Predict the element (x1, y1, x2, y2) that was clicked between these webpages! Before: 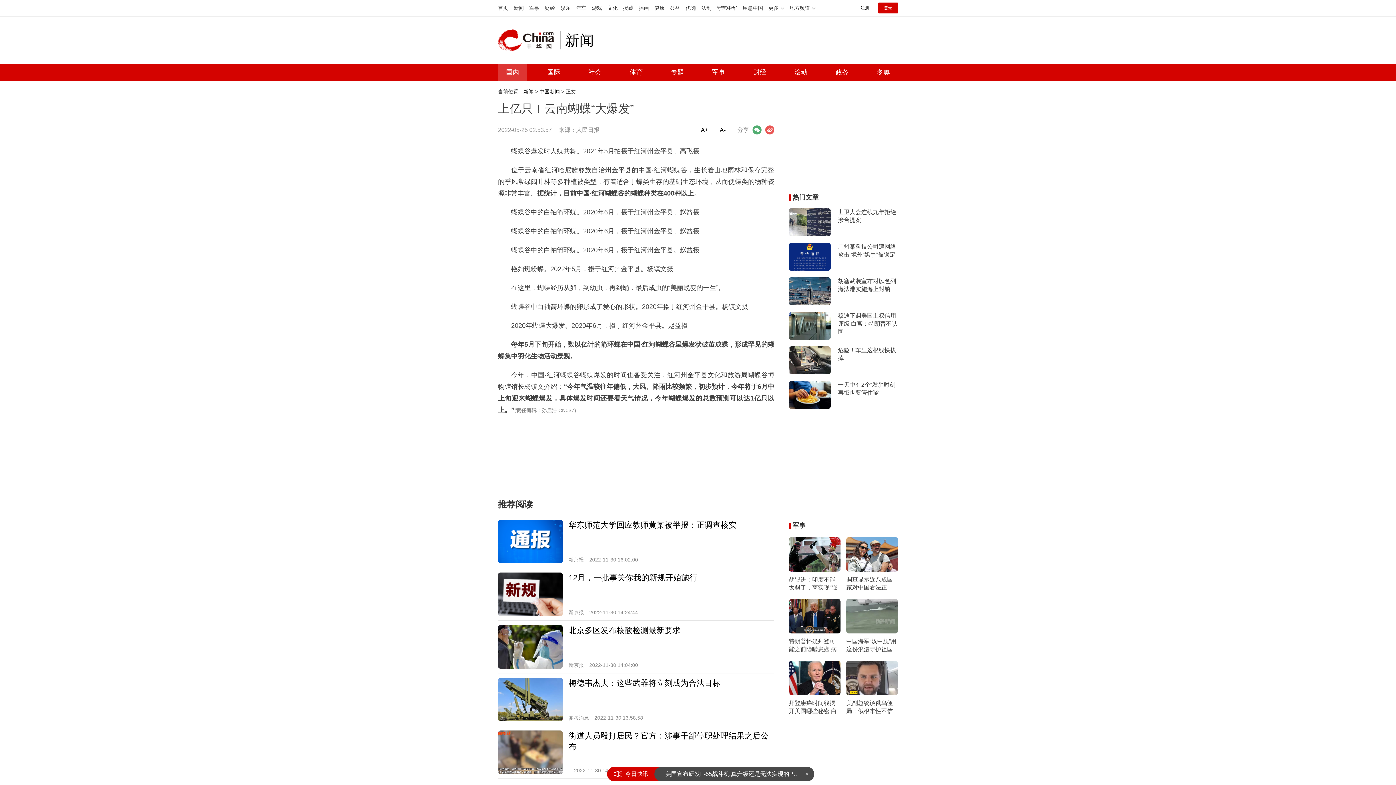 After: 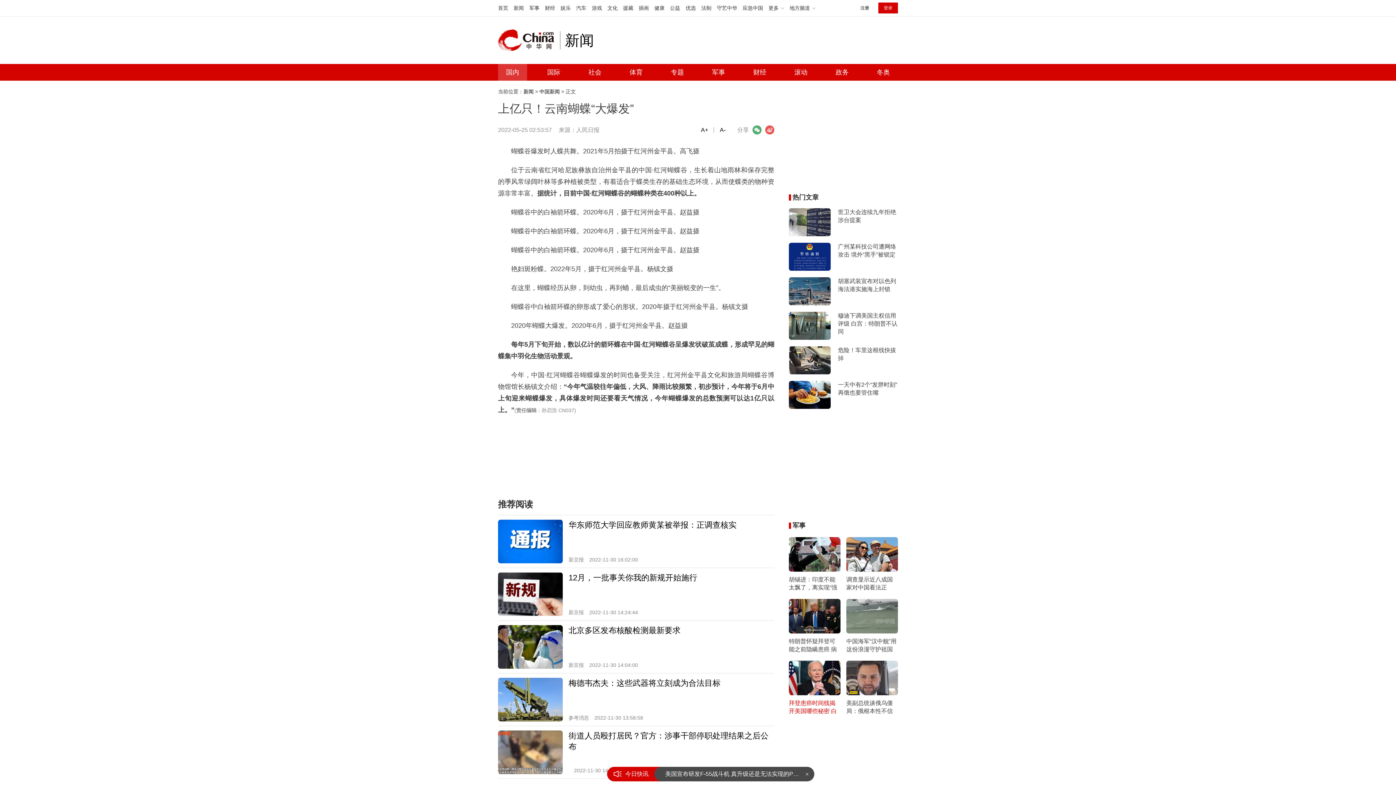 Action: label: 拜登患癌时间线揭开美国哪些秘密 白宫政治的脓疮 bbox: (789, 661, 840, 715)